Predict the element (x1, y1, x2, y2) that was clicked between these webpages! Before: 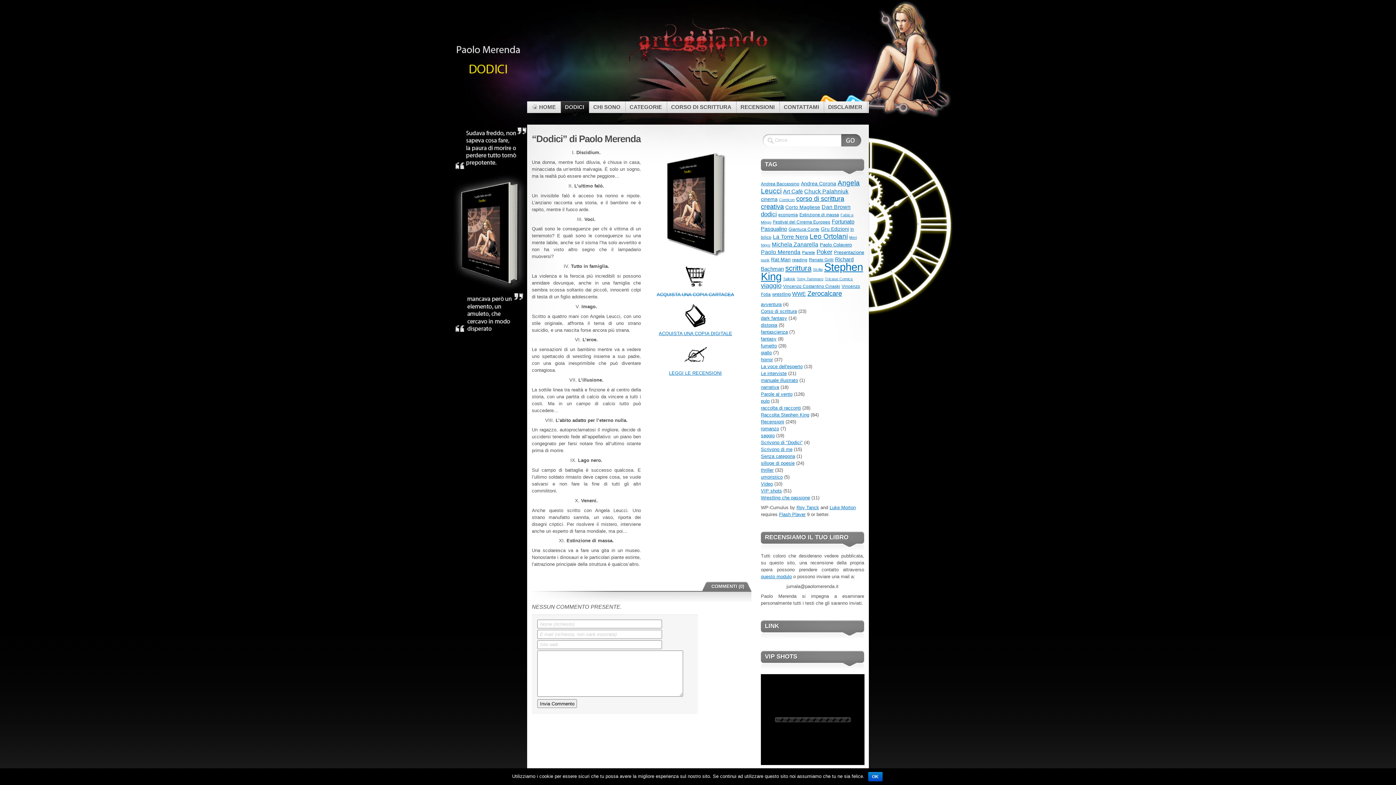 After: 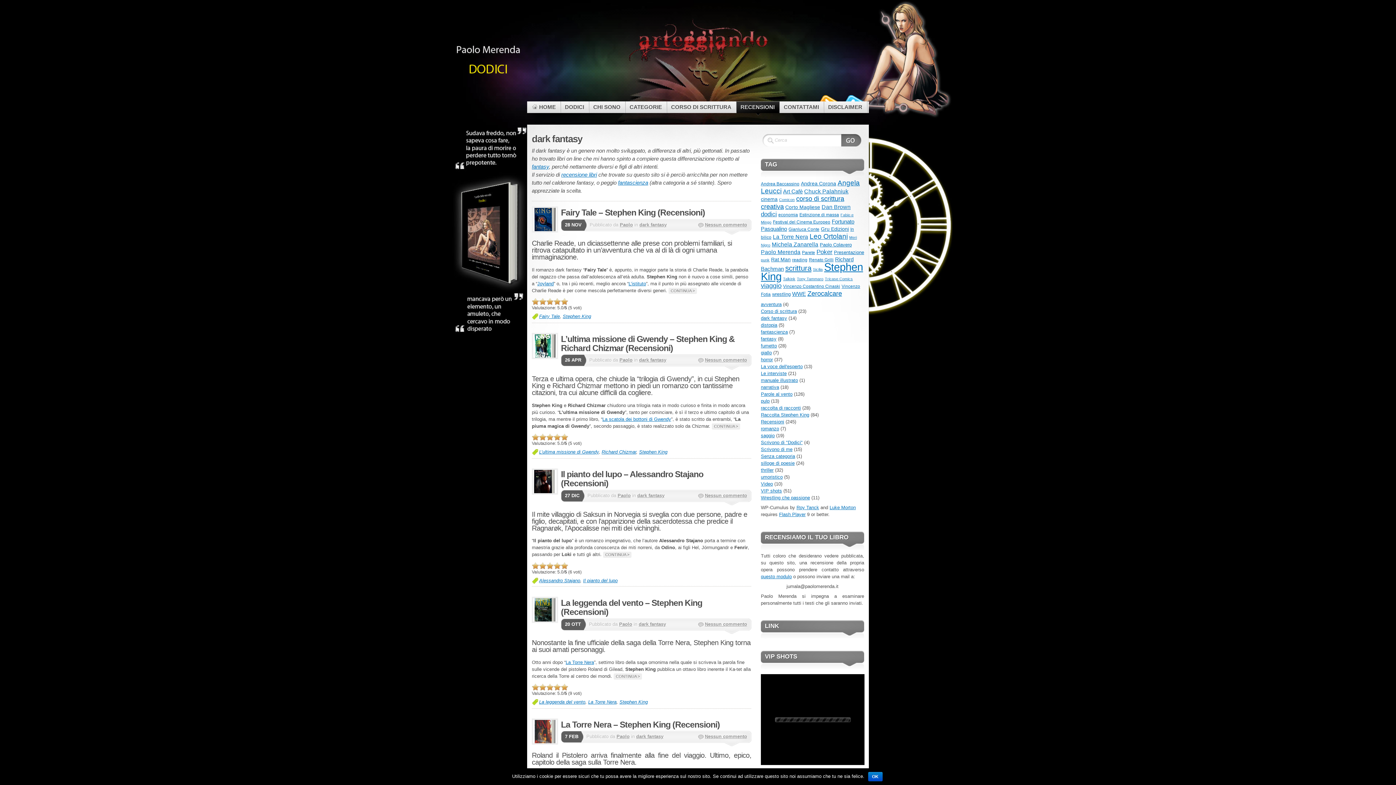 Action: bbox: (761, 315, 787, 321) label: dark fantasy